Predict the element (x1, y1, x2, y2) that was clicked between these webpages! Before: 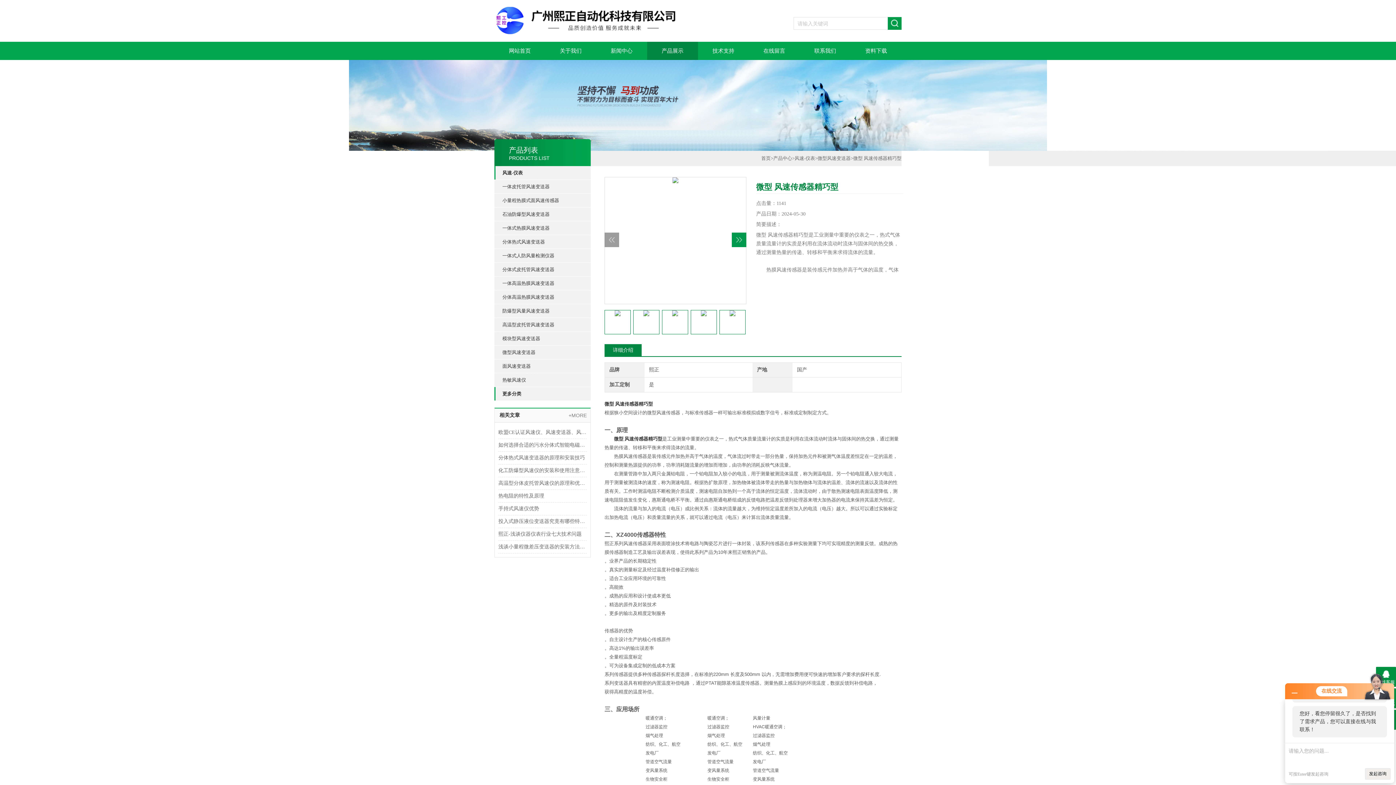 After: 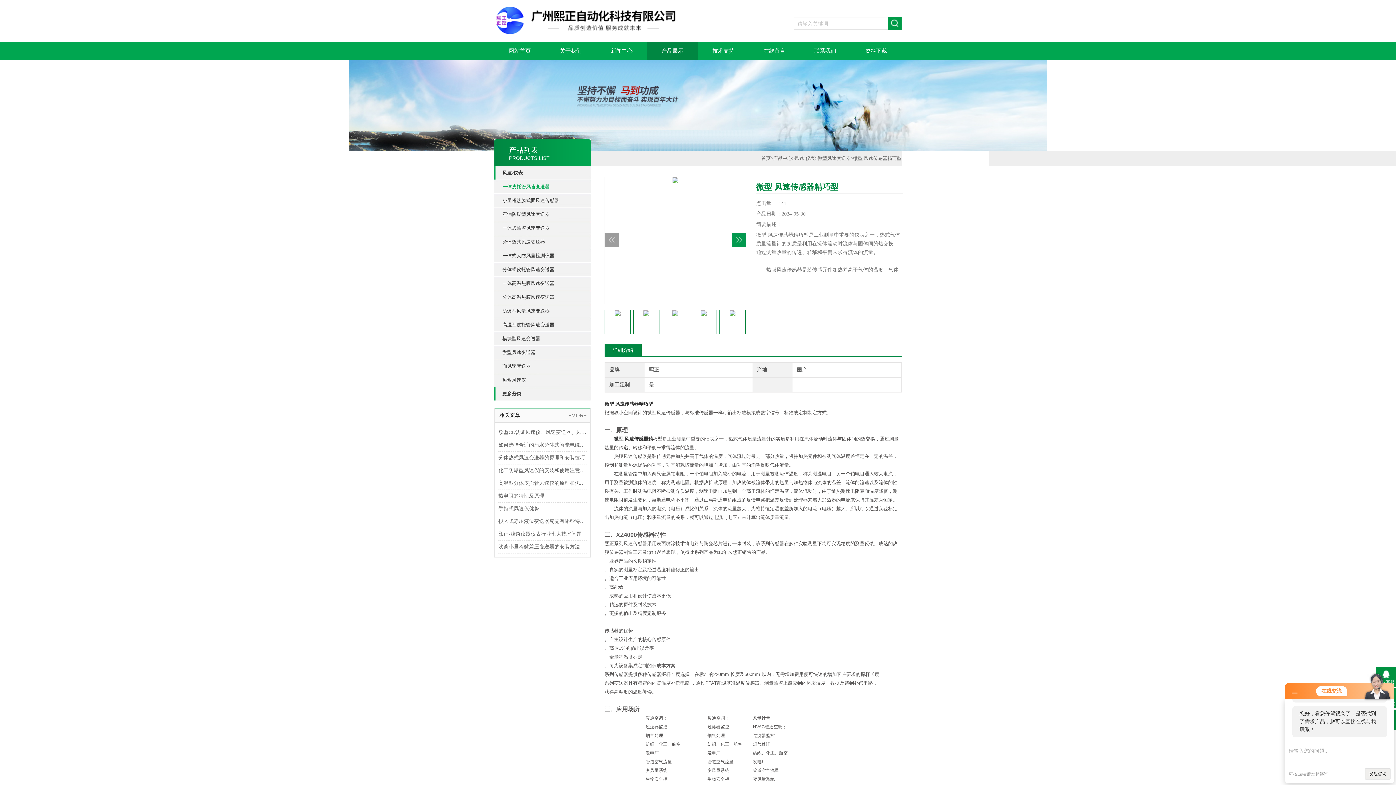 Action: label: 一体皮托管风速变送器 bbox: (502, 180, 590, 193)